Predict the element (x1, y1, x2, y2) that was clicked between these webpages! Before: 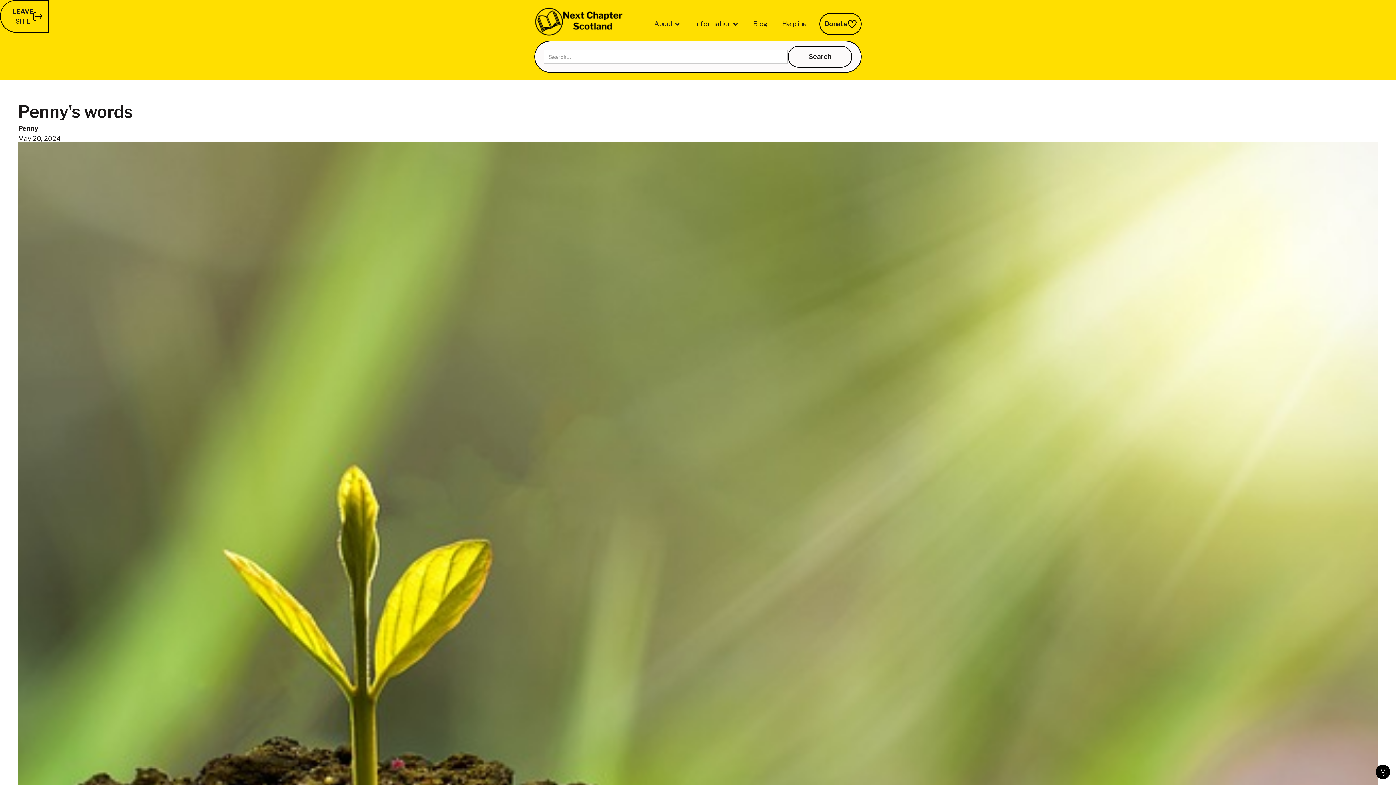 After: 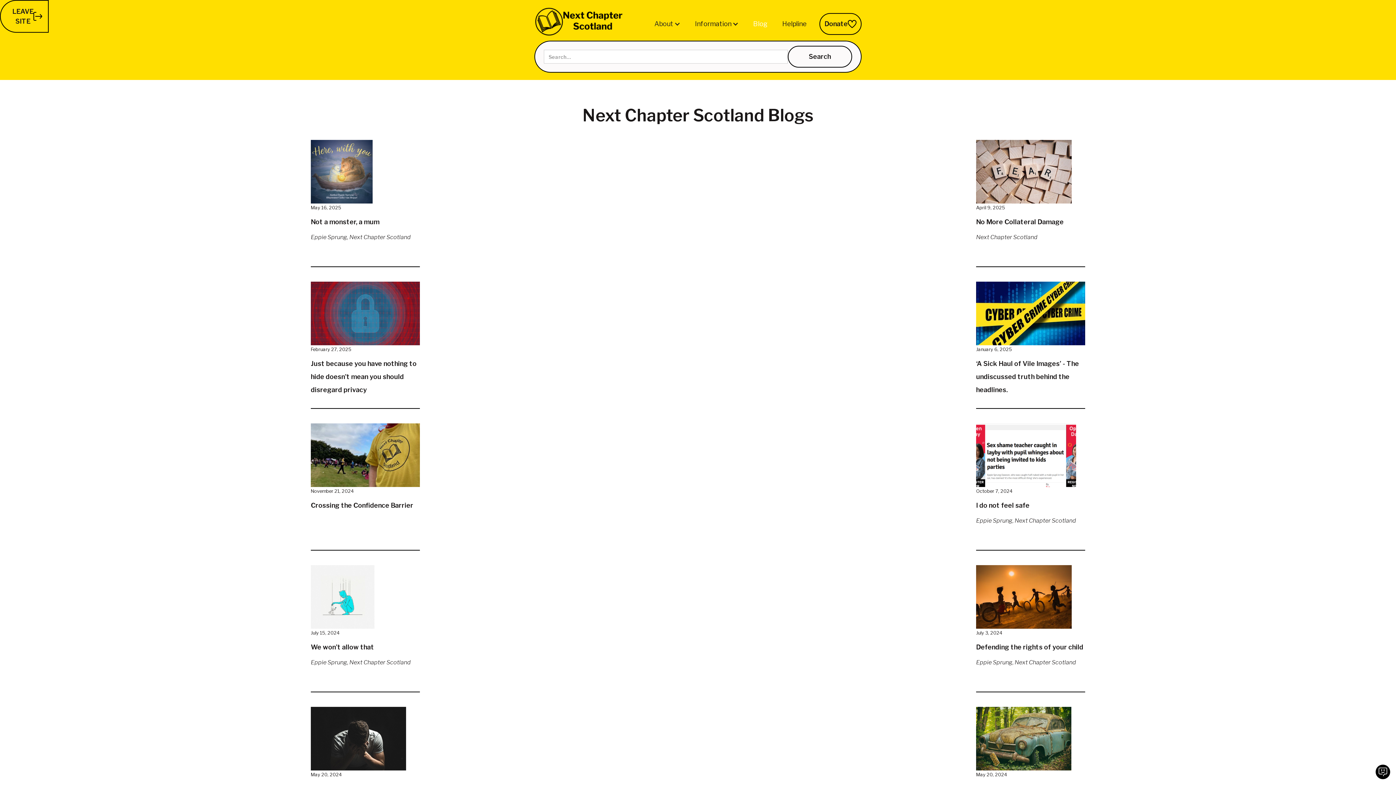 Action: label: Blog bbox: (746, 10, 775, 37)